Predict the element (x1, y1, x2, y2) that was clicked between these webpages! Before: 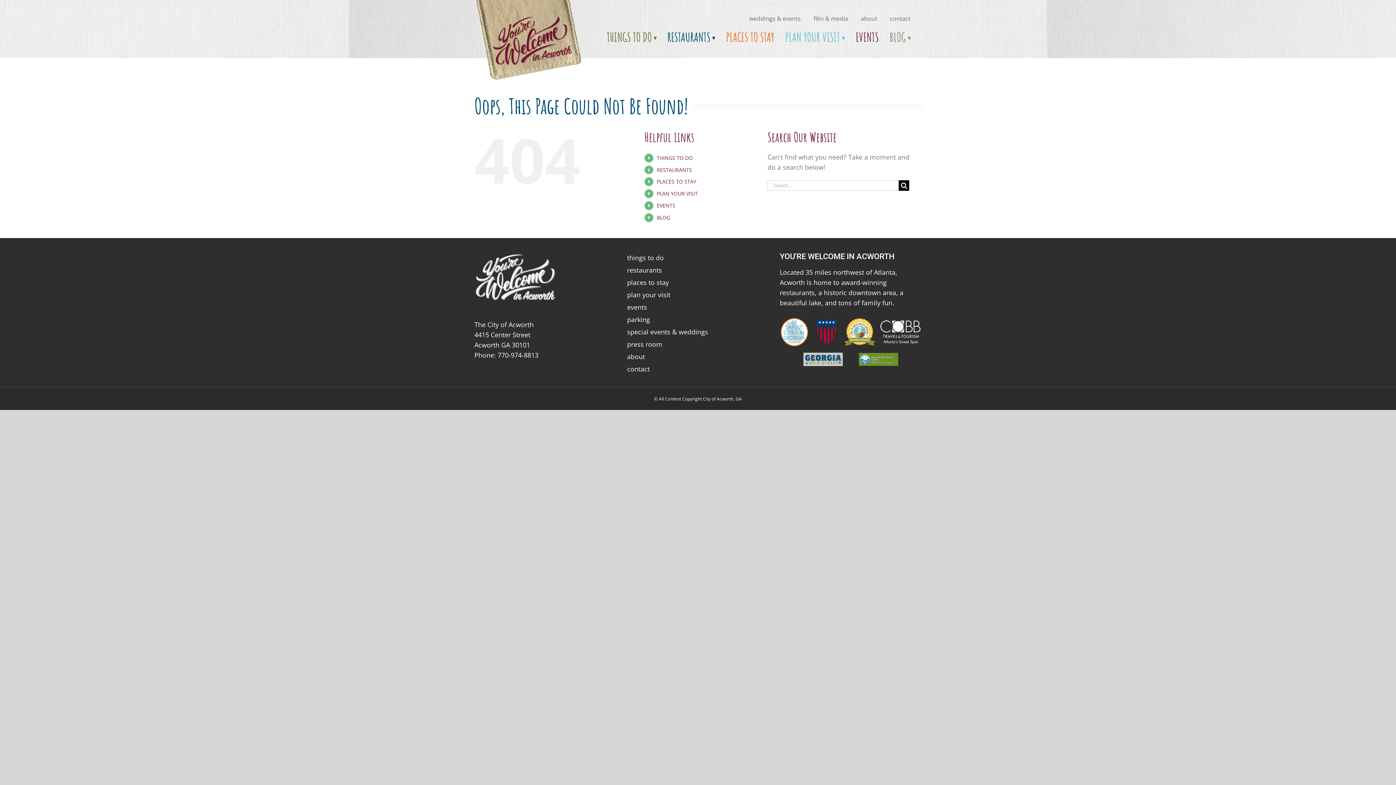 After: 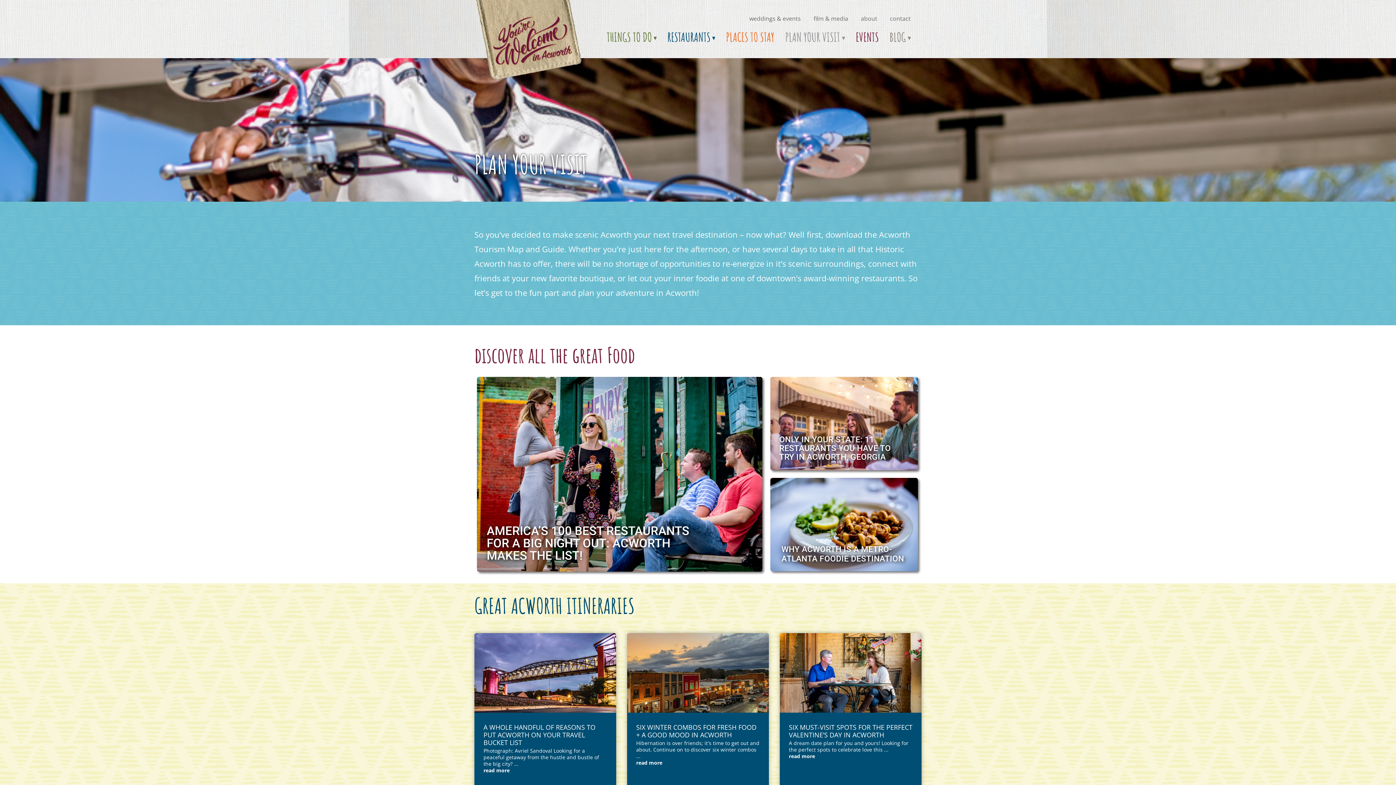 Action: label: PLAN YOUR VISIT bbox: (656, 190, 698, 197)